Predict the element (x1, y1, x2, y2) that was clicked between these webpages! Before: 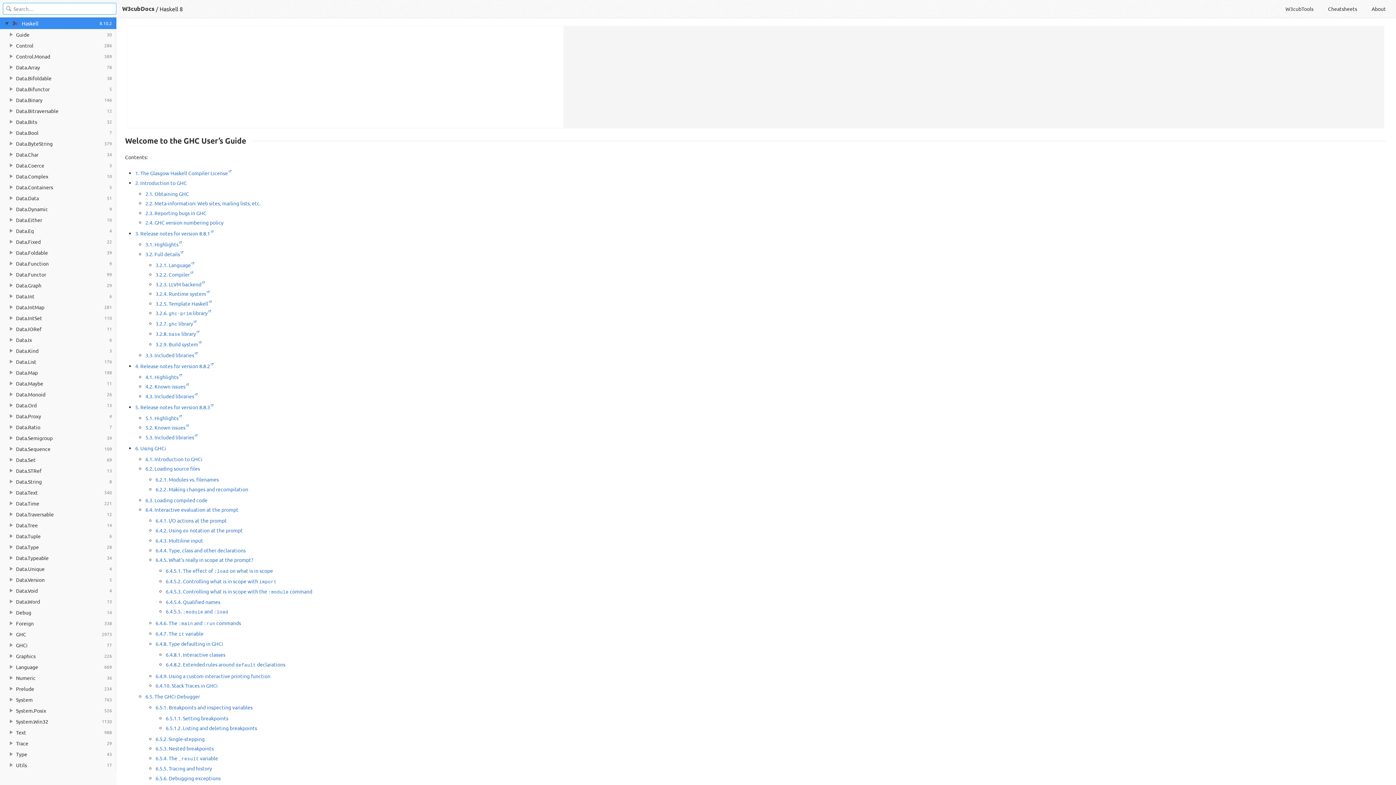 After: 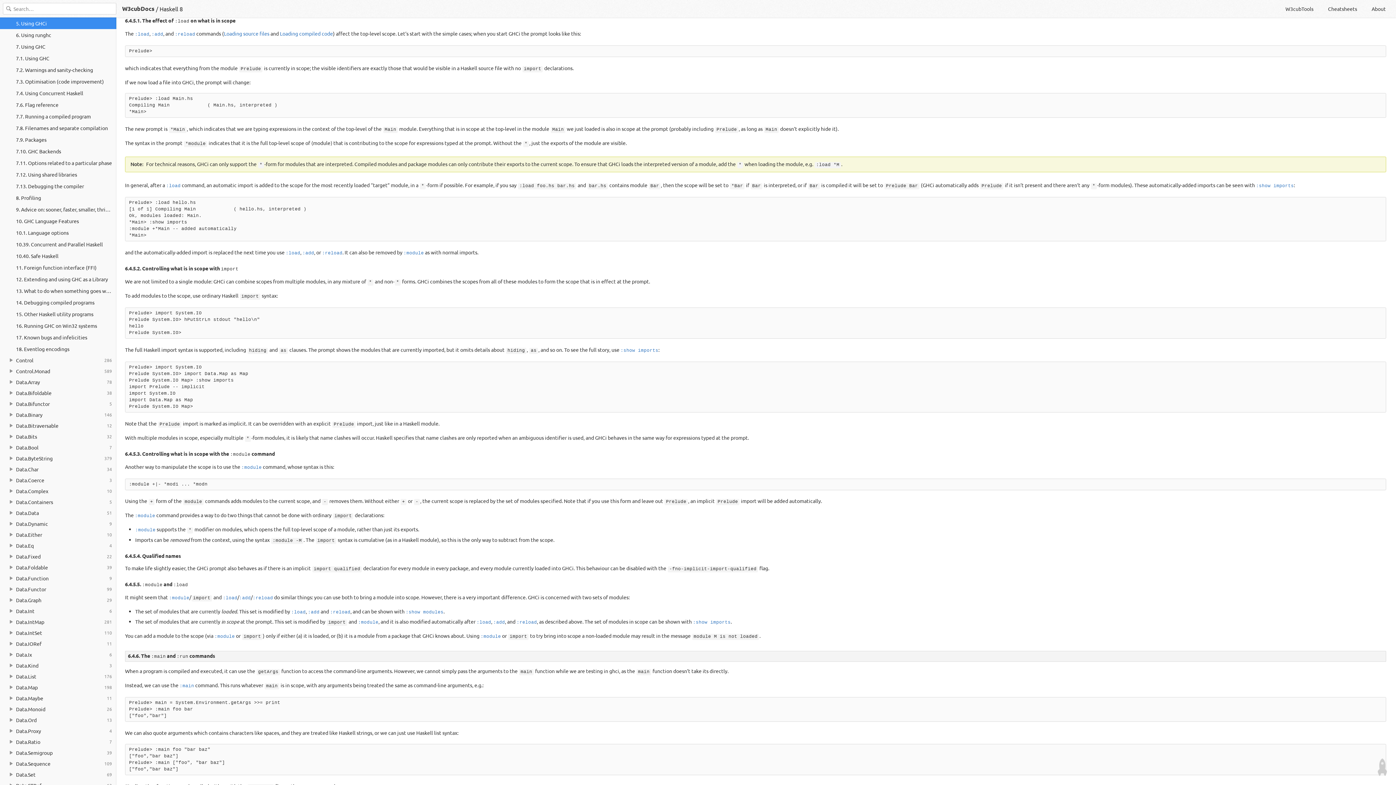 Action: bbox: (165, 567, 273, 574) label: 6.4.5.1. The effect of :load on what is in scope